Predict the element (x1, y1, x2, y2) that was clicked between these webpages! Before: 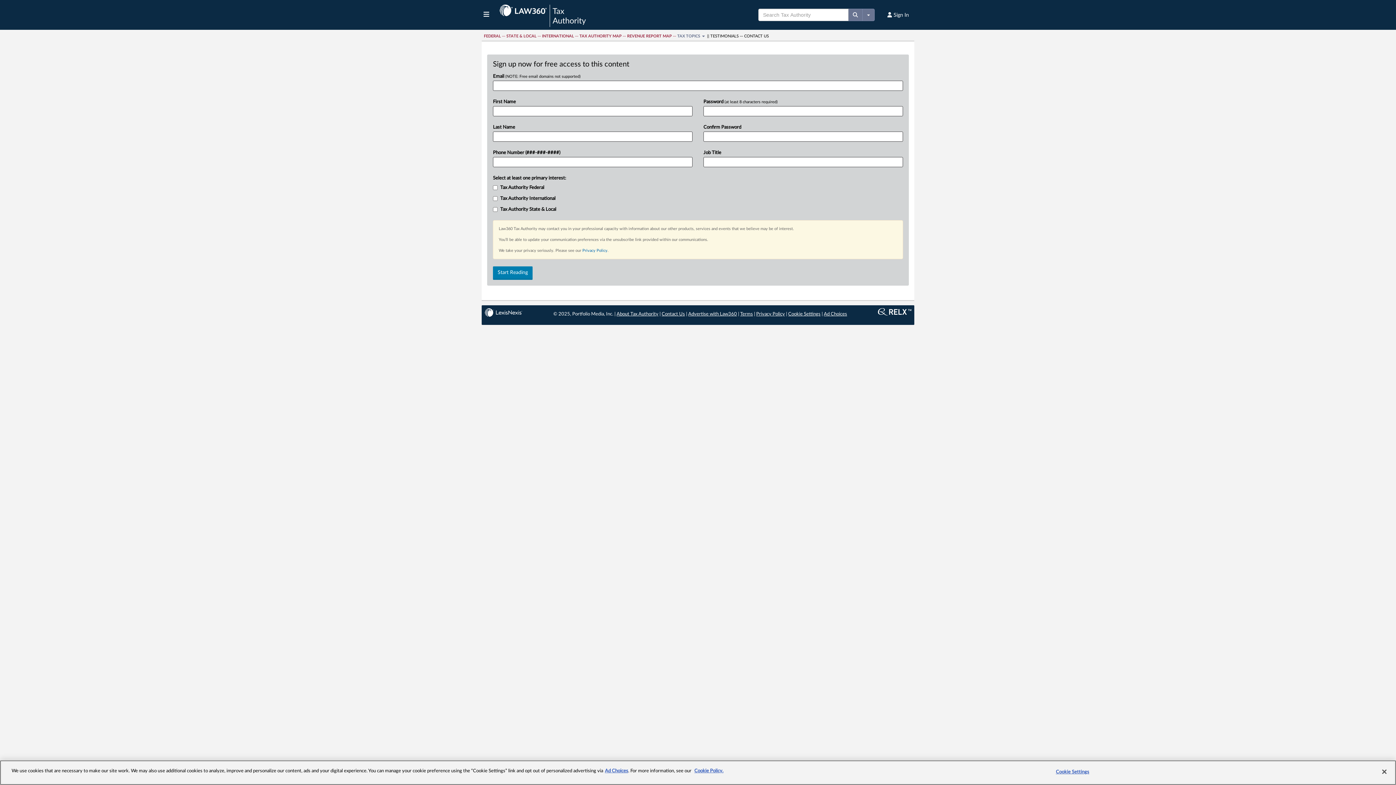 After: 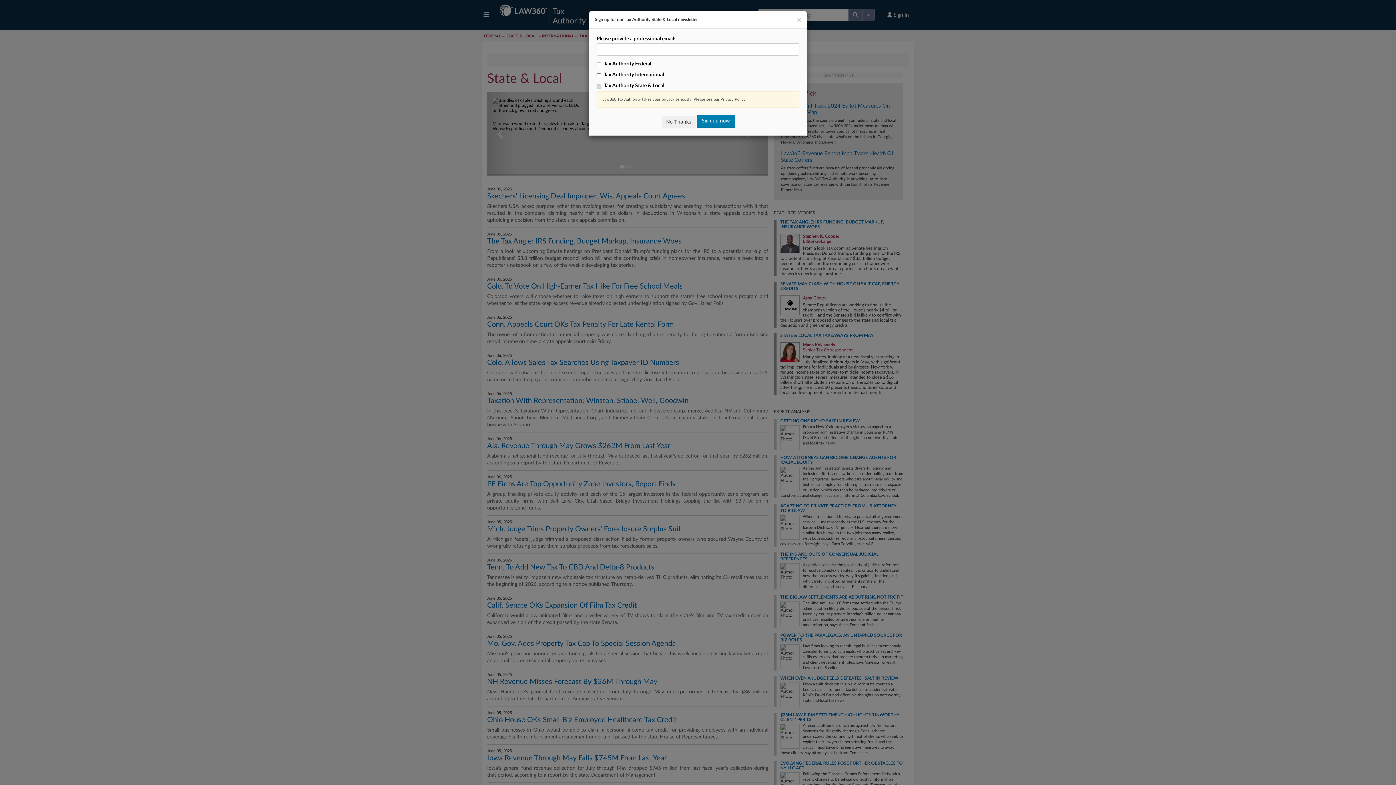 Action: label: STATE & LOCAL bbox: (506, 34, 536, 38)